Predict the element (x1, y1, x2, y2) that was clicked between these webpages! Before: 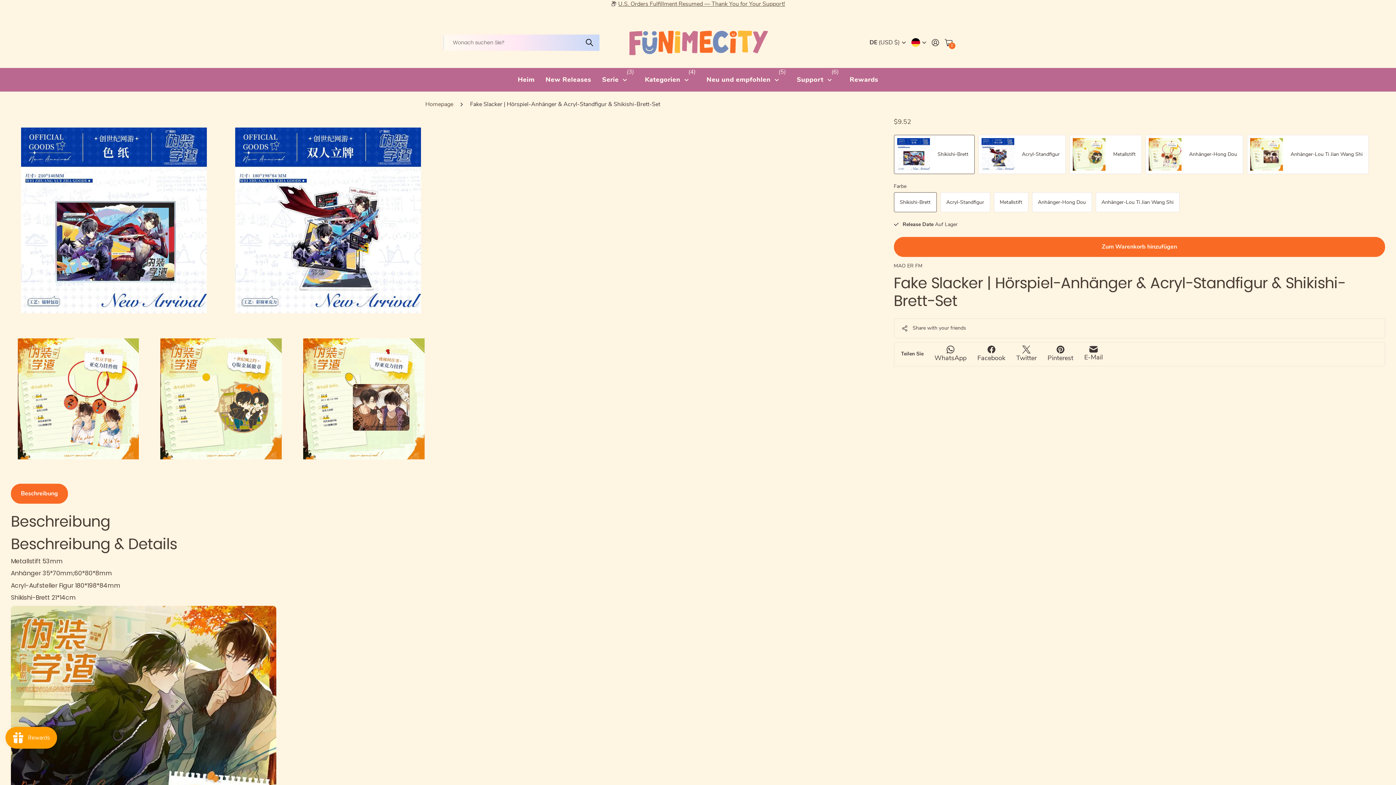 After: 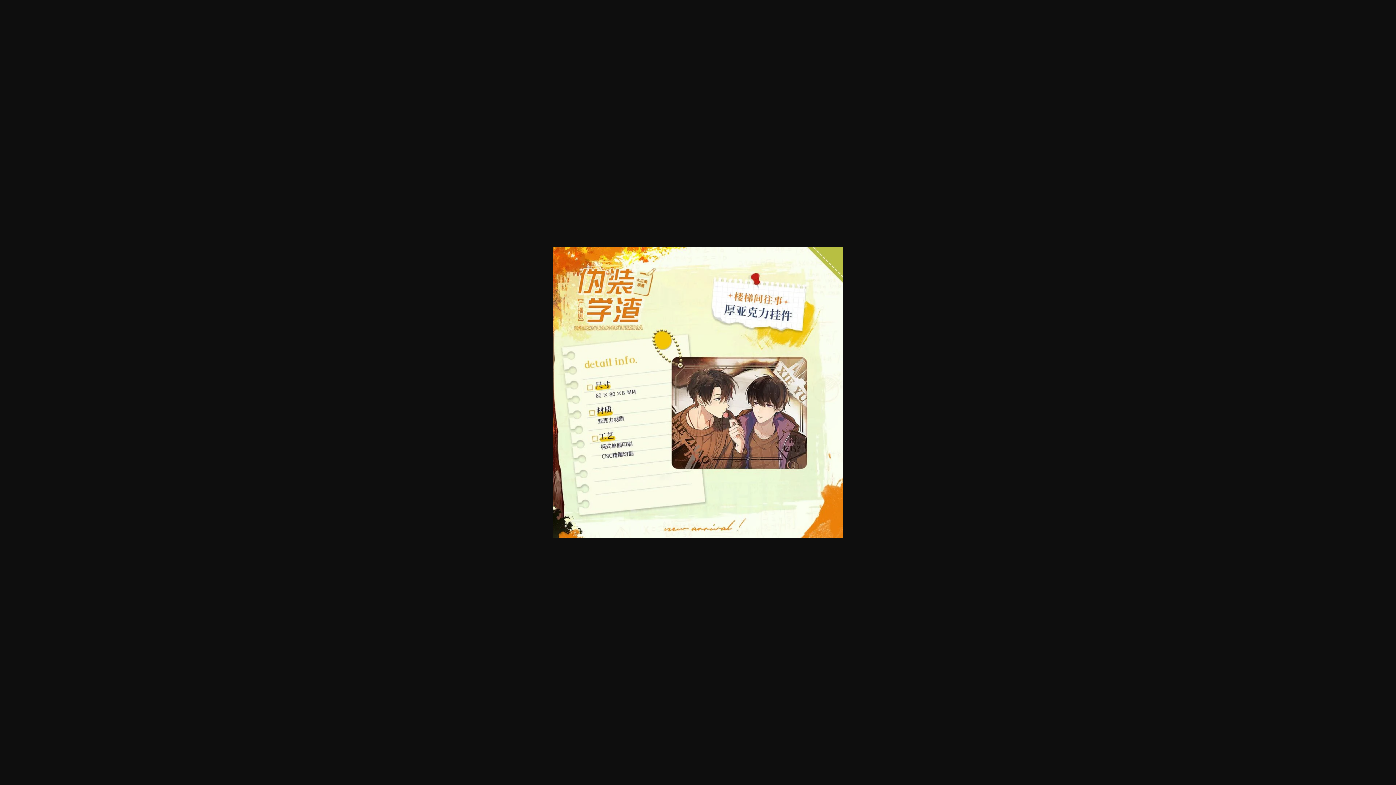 Action: bbox: (296, 331, 431, 466)